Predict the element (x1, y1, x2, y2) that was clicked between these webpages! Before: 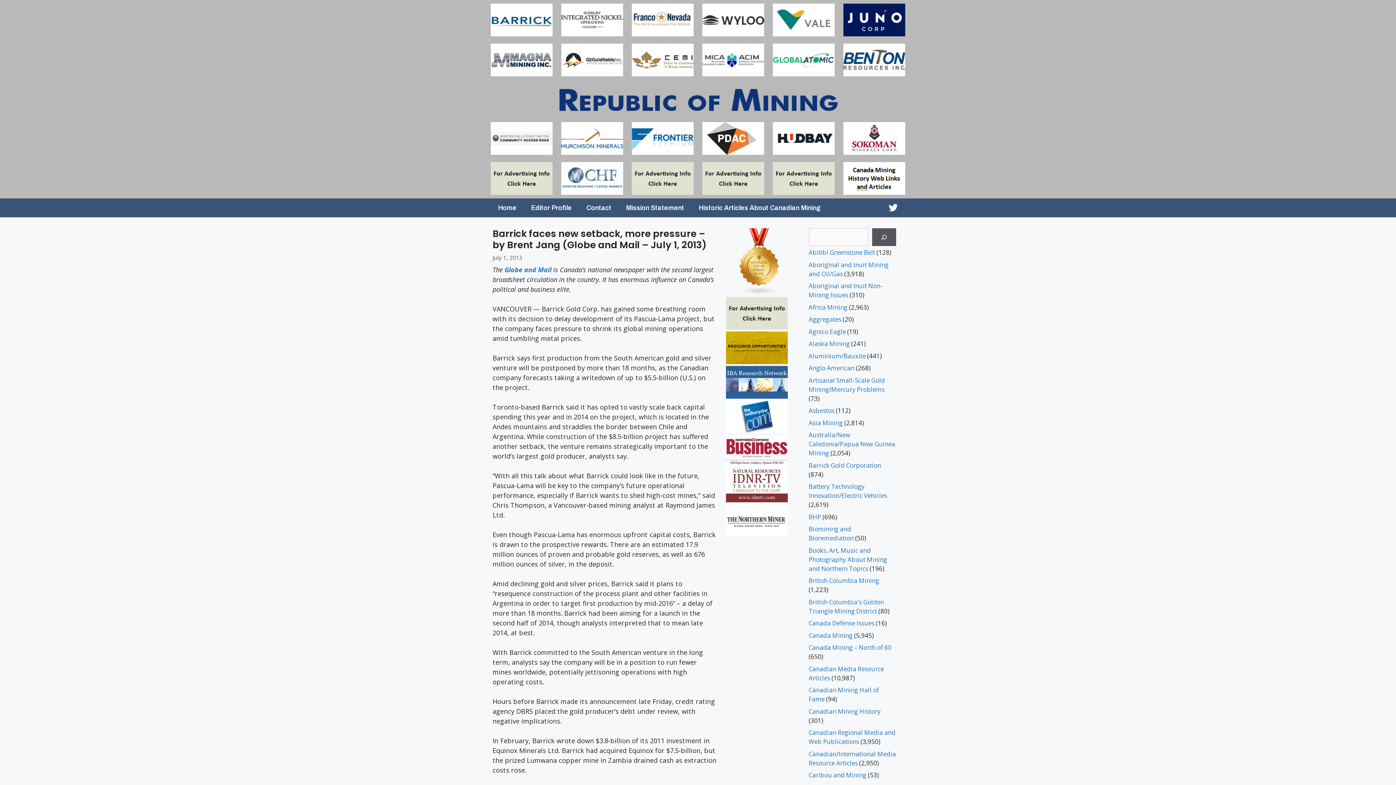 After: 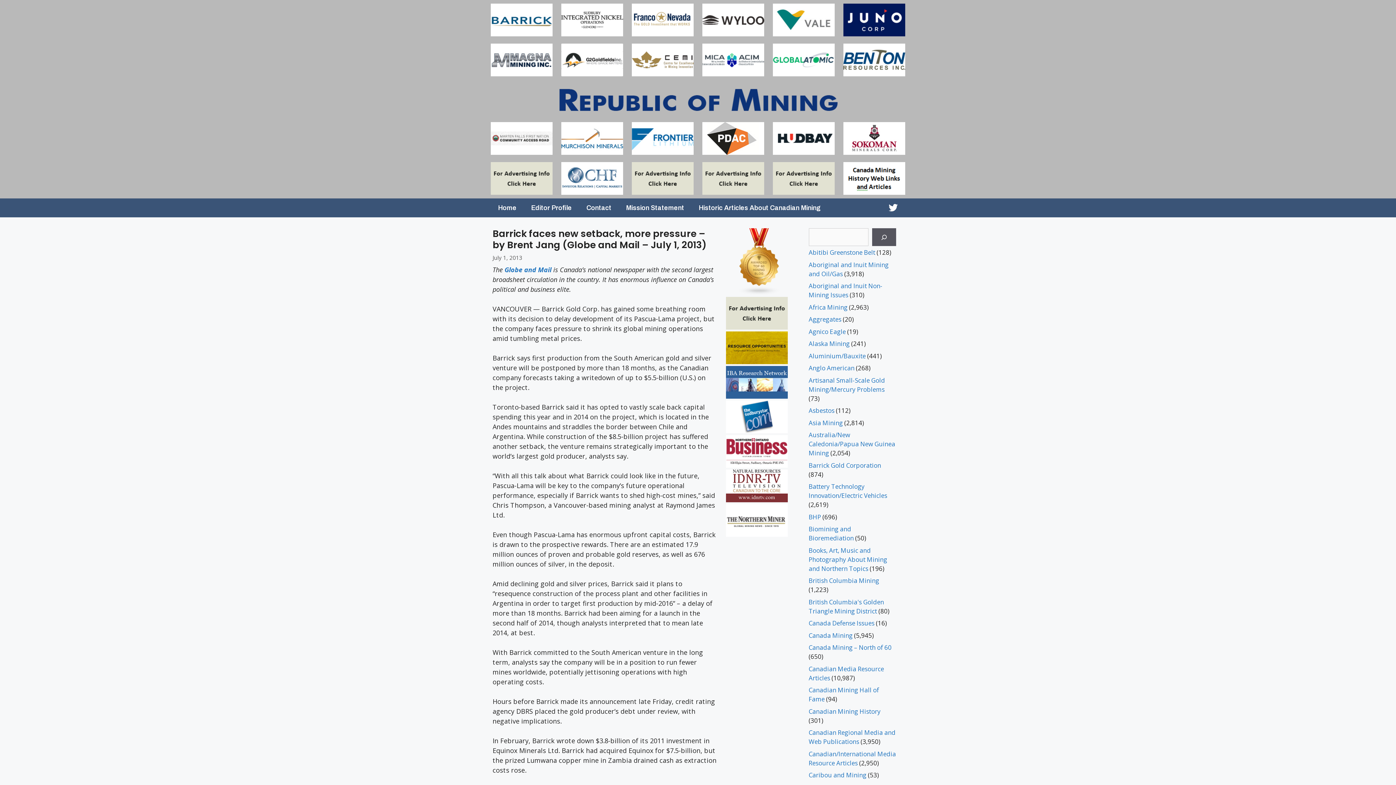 Action: bbox: (726, 400, 787, 433)